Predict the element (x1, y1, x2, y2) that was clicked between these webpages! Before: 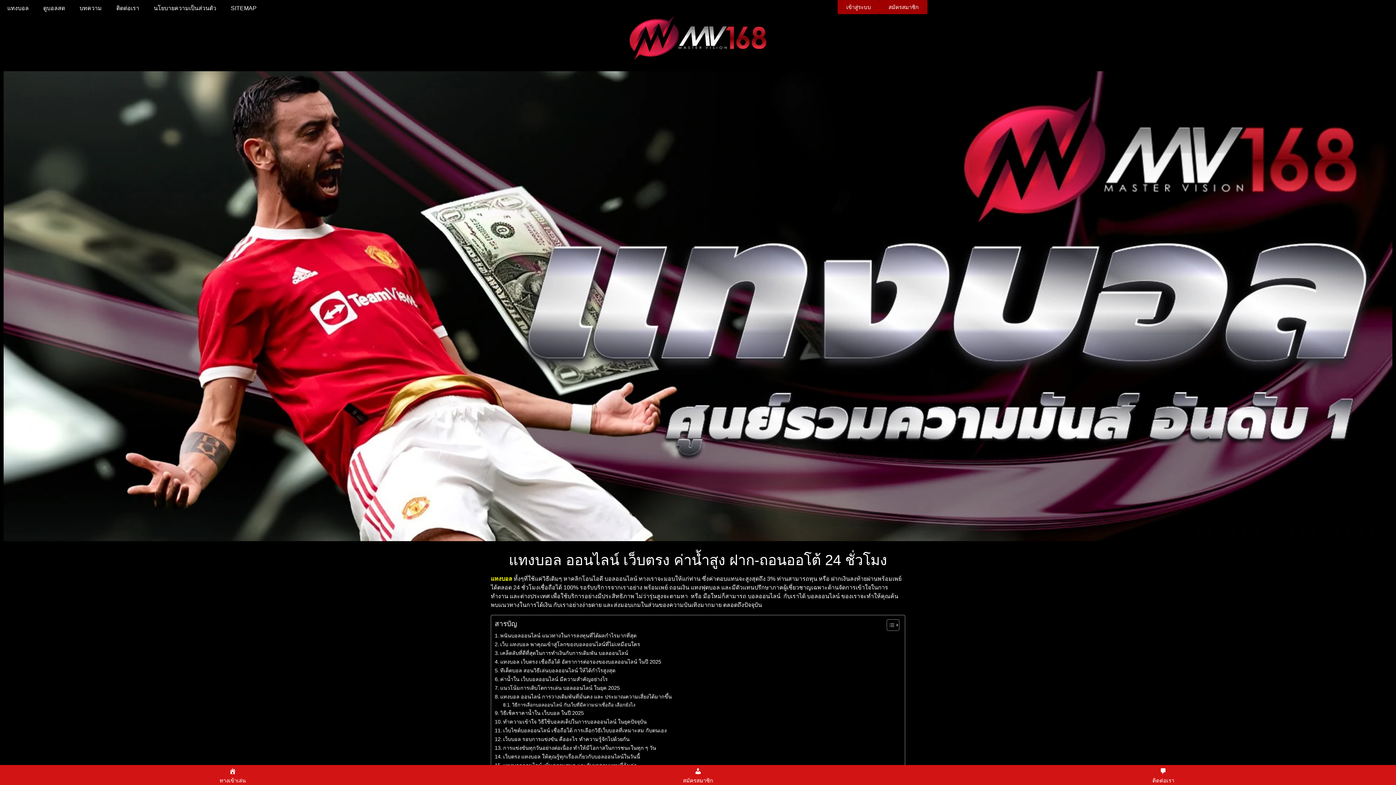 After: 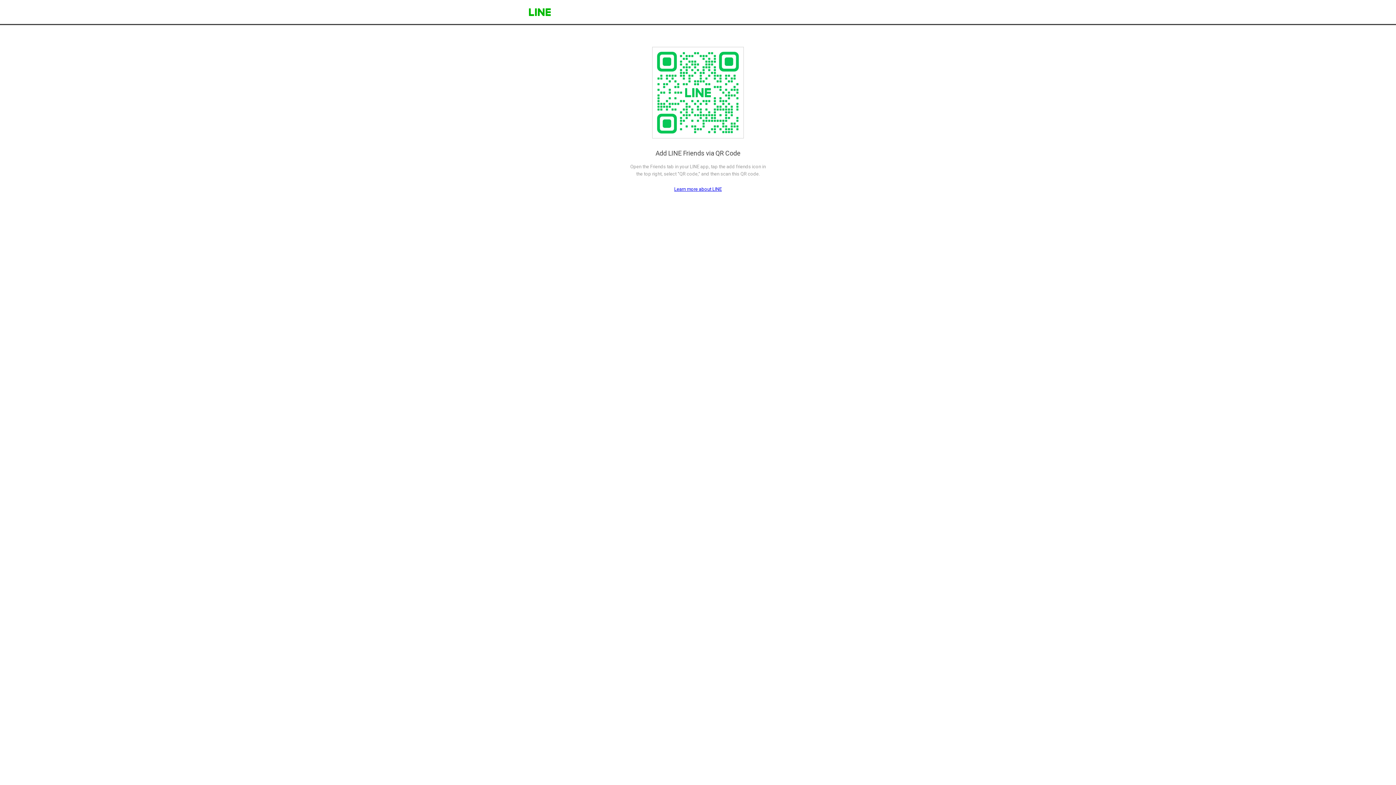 Action: bbox: (930, 765, 1396, 785) label: 
ติดต่อเรา